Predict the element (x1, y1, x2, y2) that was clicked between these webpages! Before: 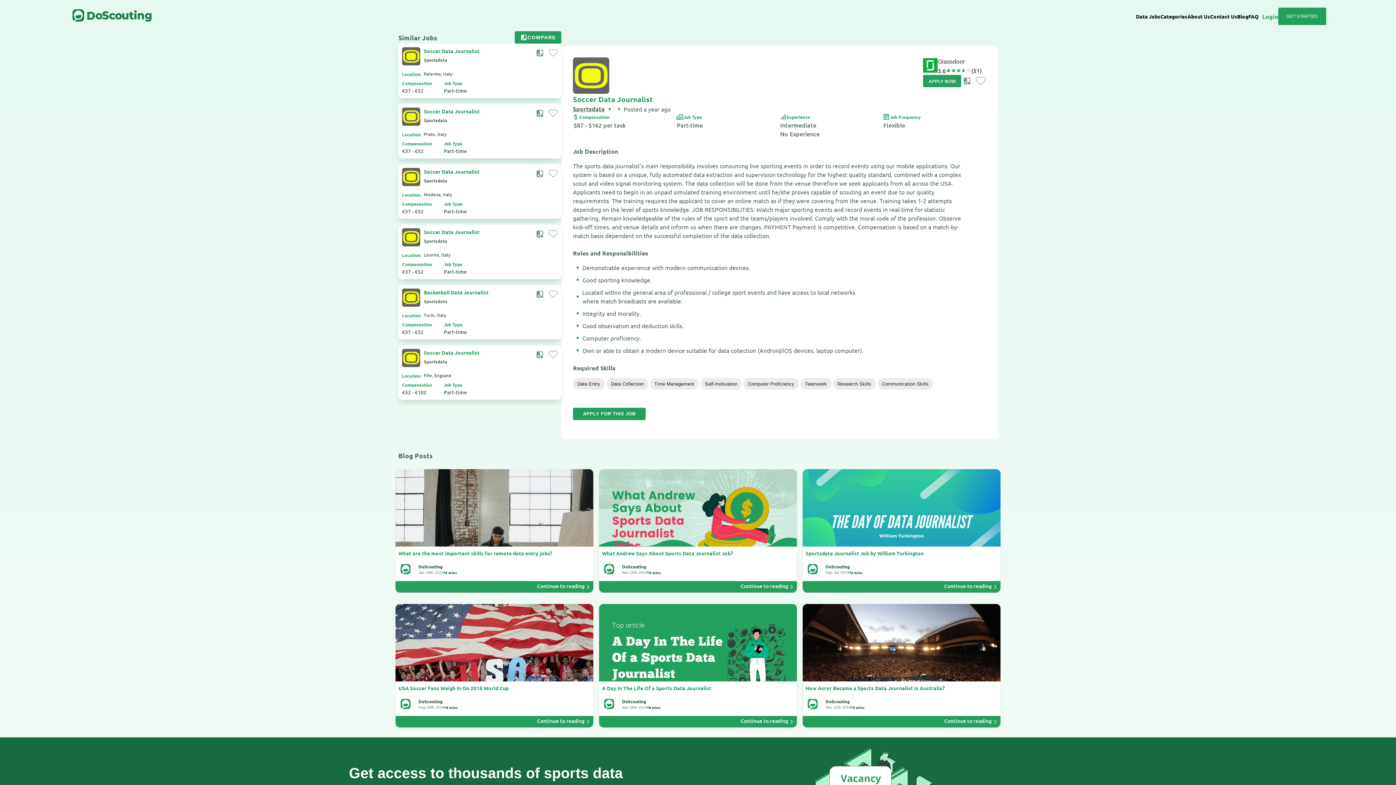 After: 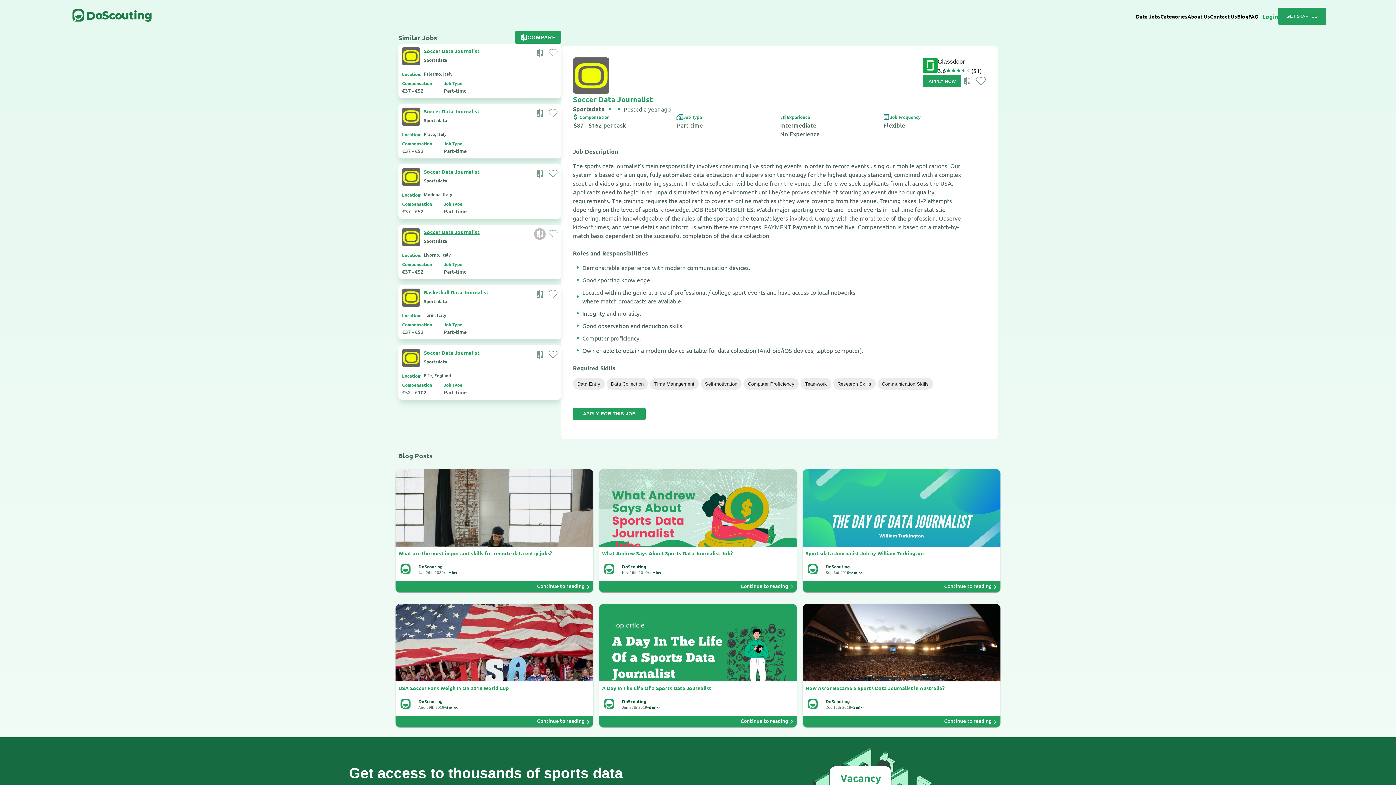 Action: label: Select for comparison bbox: (534, 228, 545, 240)